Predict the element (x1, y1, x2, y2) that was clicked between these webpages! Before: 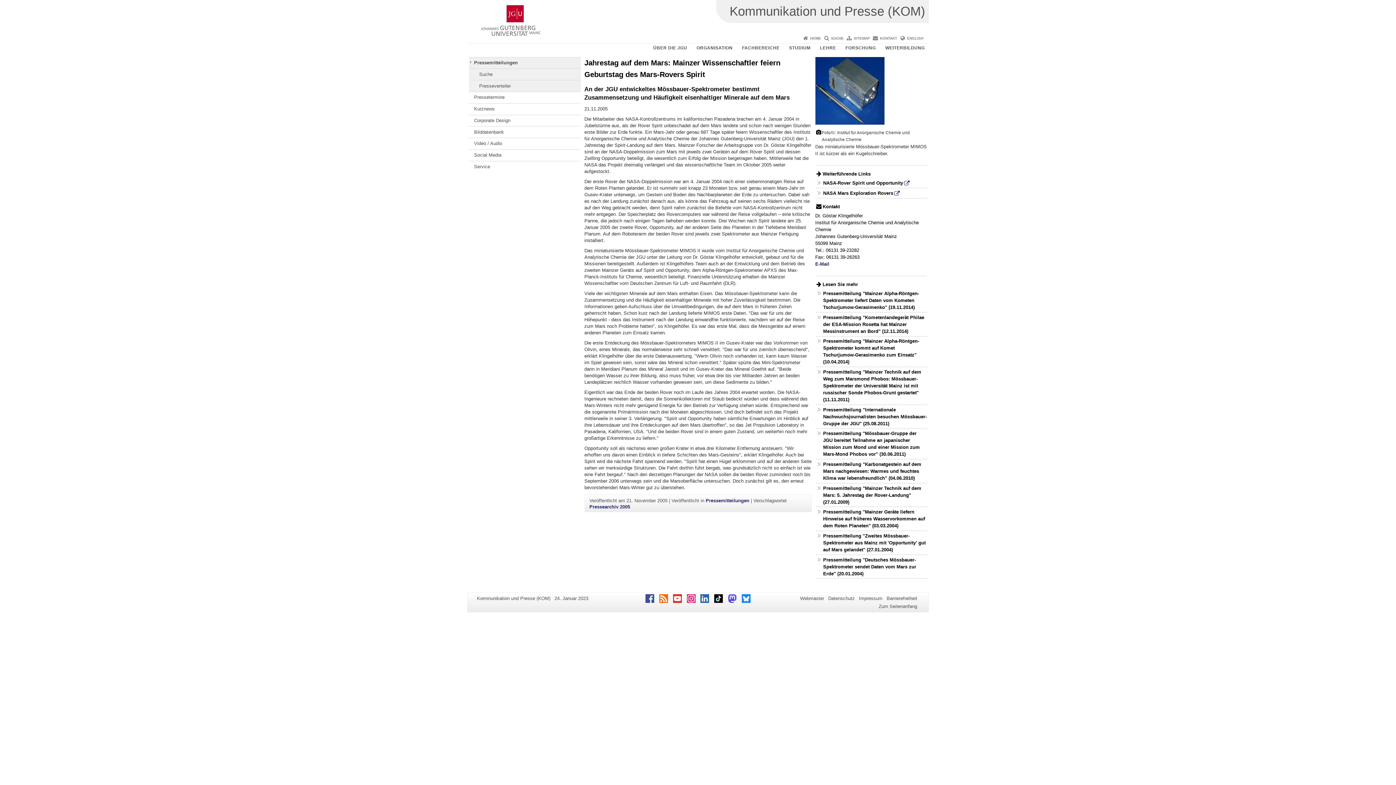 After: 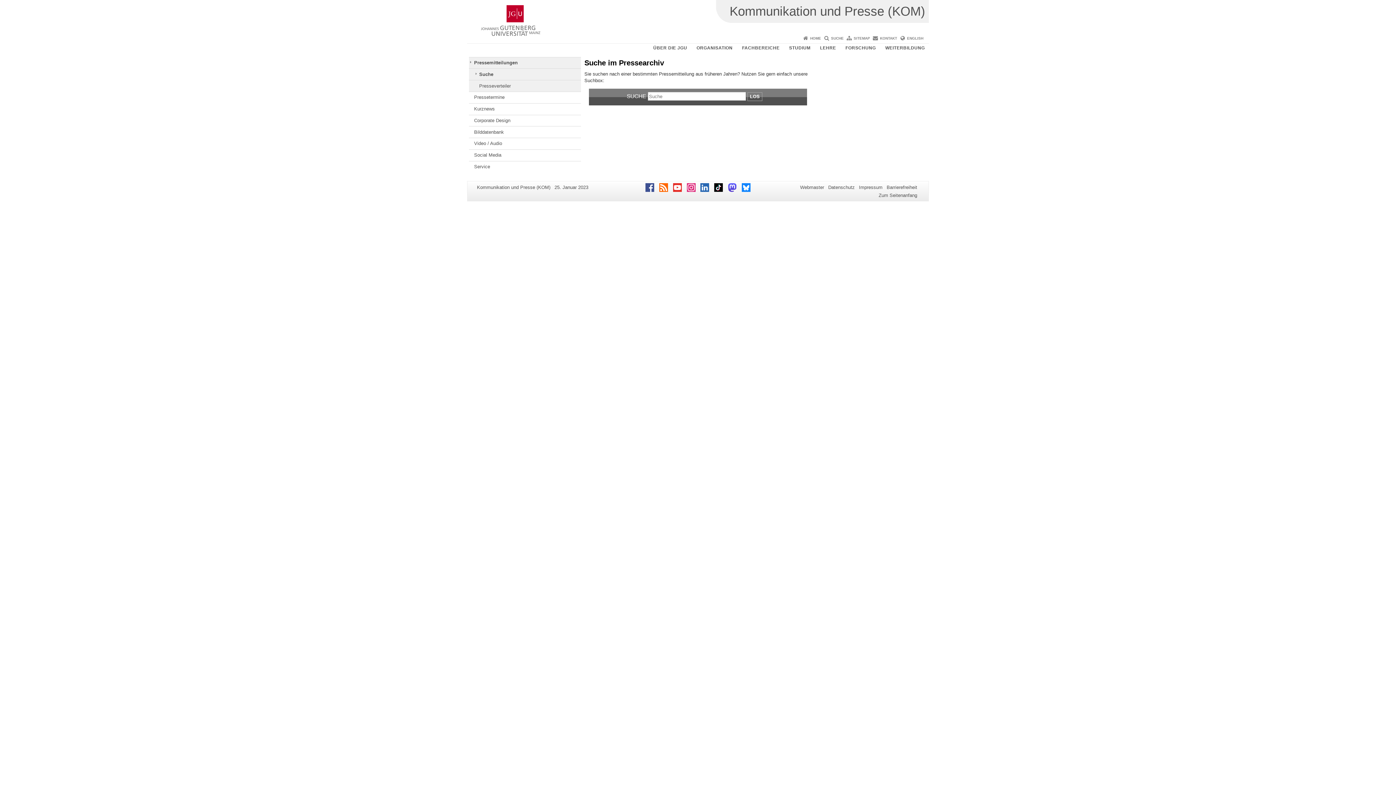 Action: bbox: (469, 68, 580, 80) label: Suche